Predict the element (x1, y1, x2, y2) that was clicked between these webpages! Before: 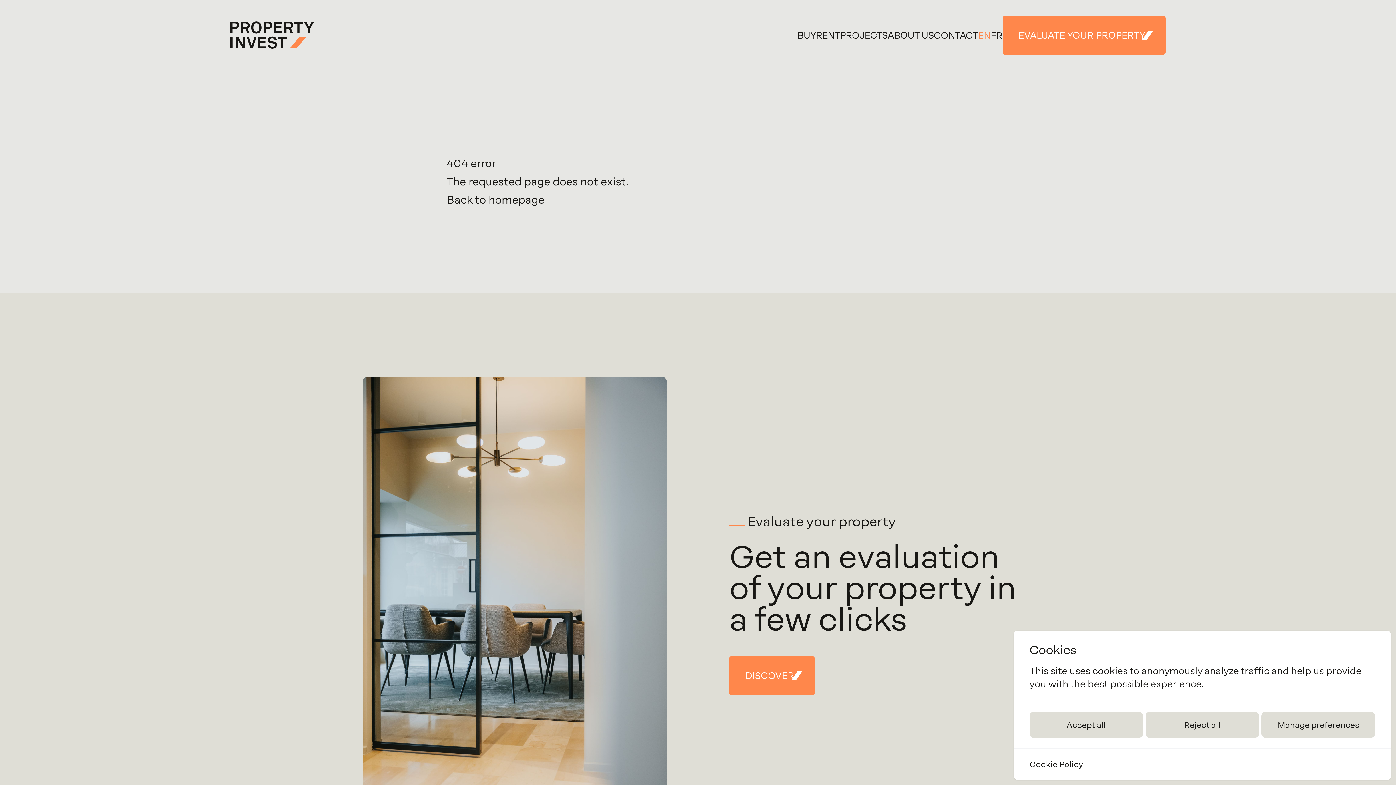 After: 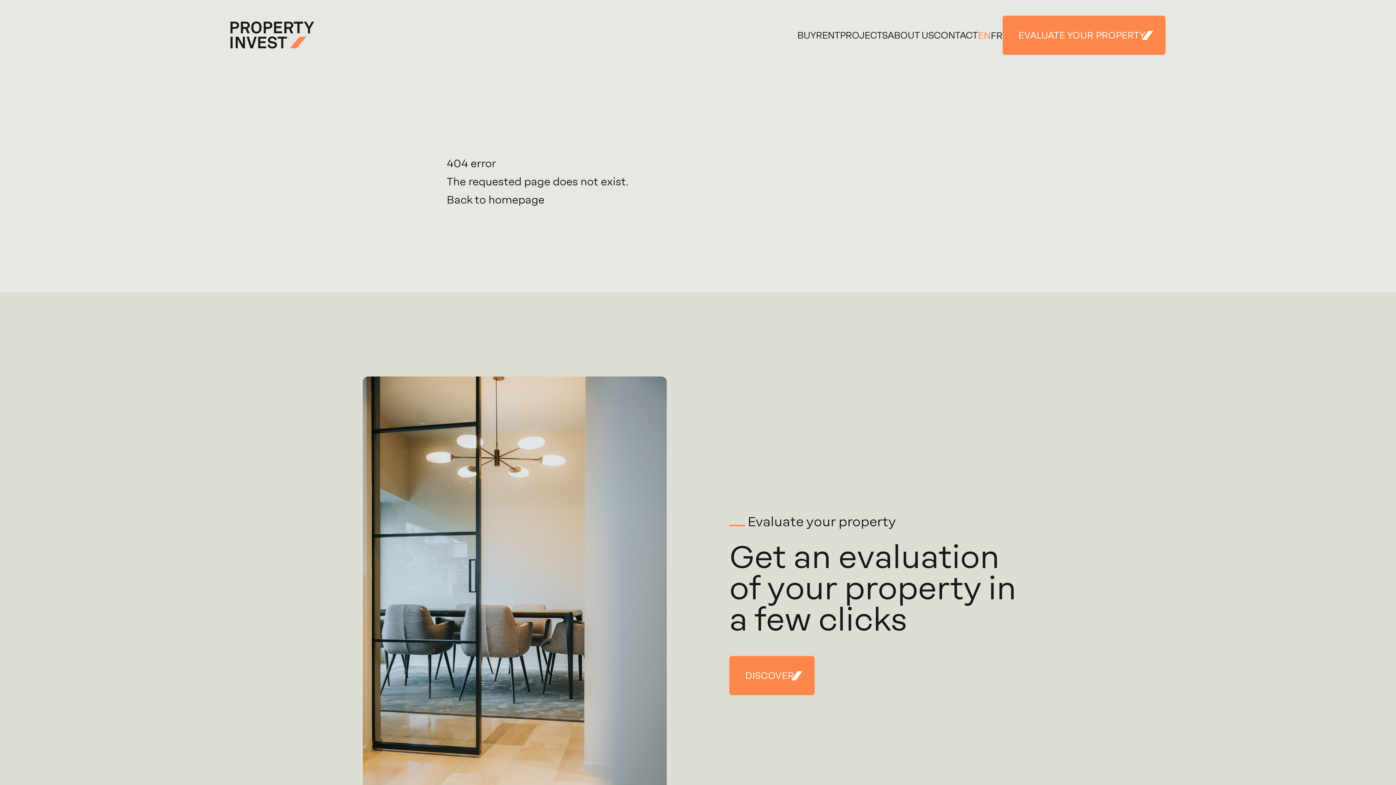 Action: label: Accept all bbox: (1029, 712, 1143, 738)